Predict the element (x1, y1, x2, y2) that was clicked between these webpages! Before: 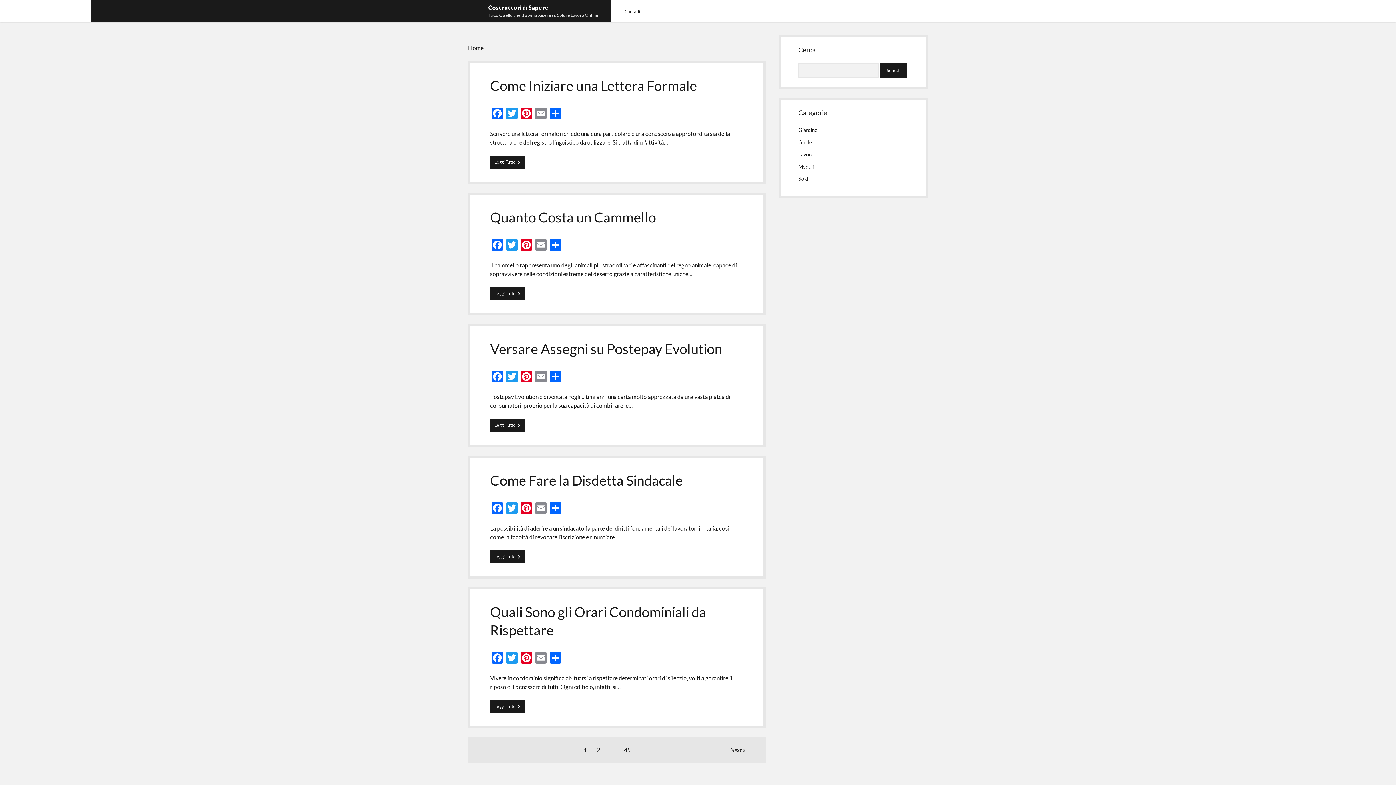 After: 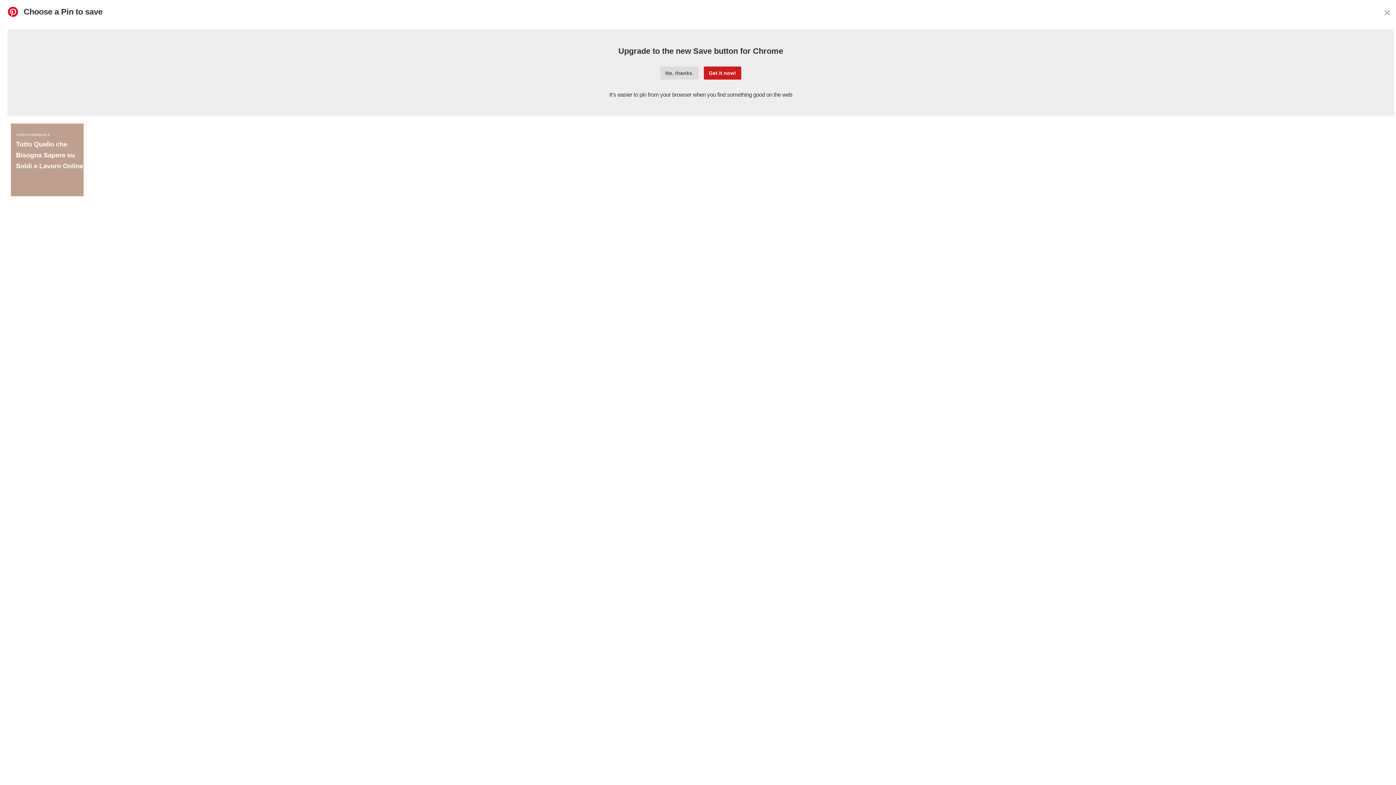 Action: label: Pinterest bbox: (519, 239, 533, 252)